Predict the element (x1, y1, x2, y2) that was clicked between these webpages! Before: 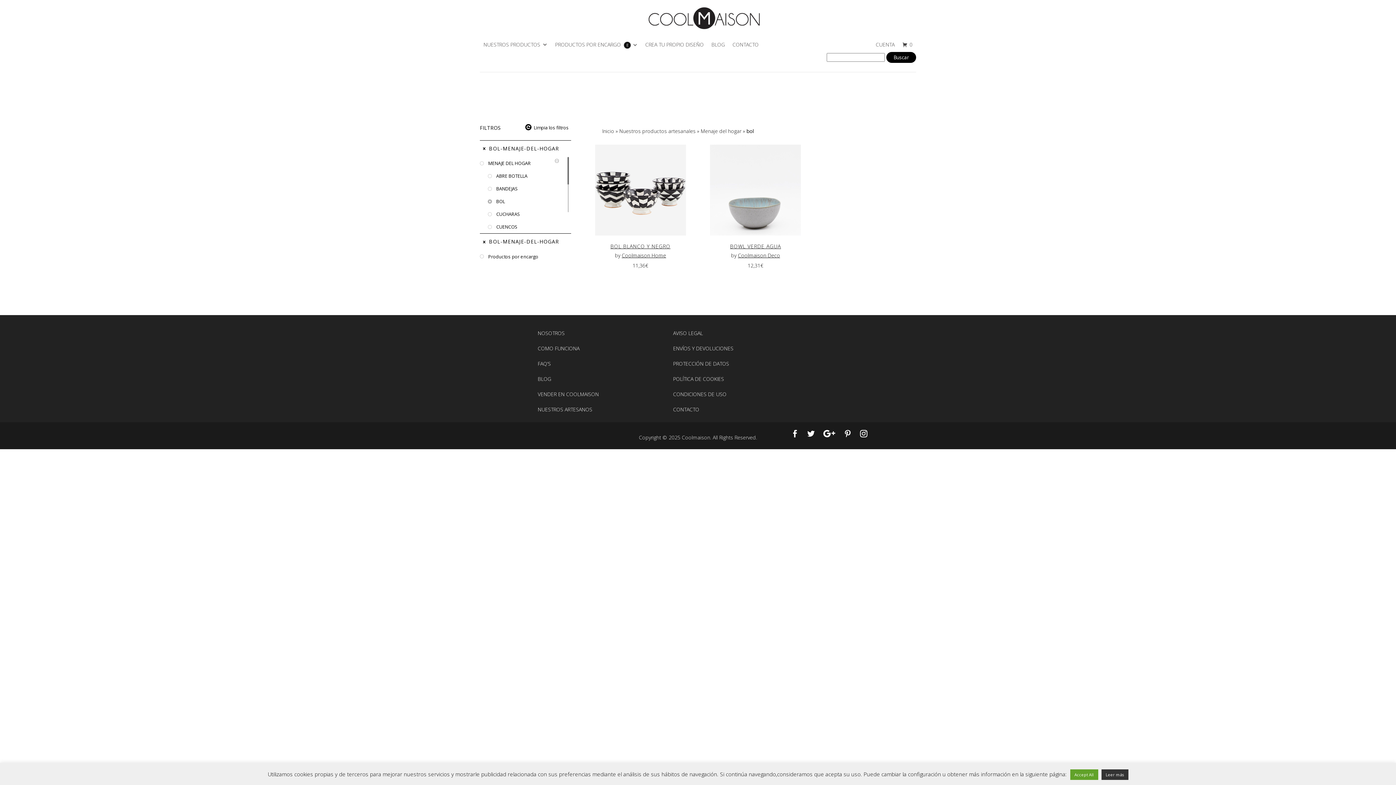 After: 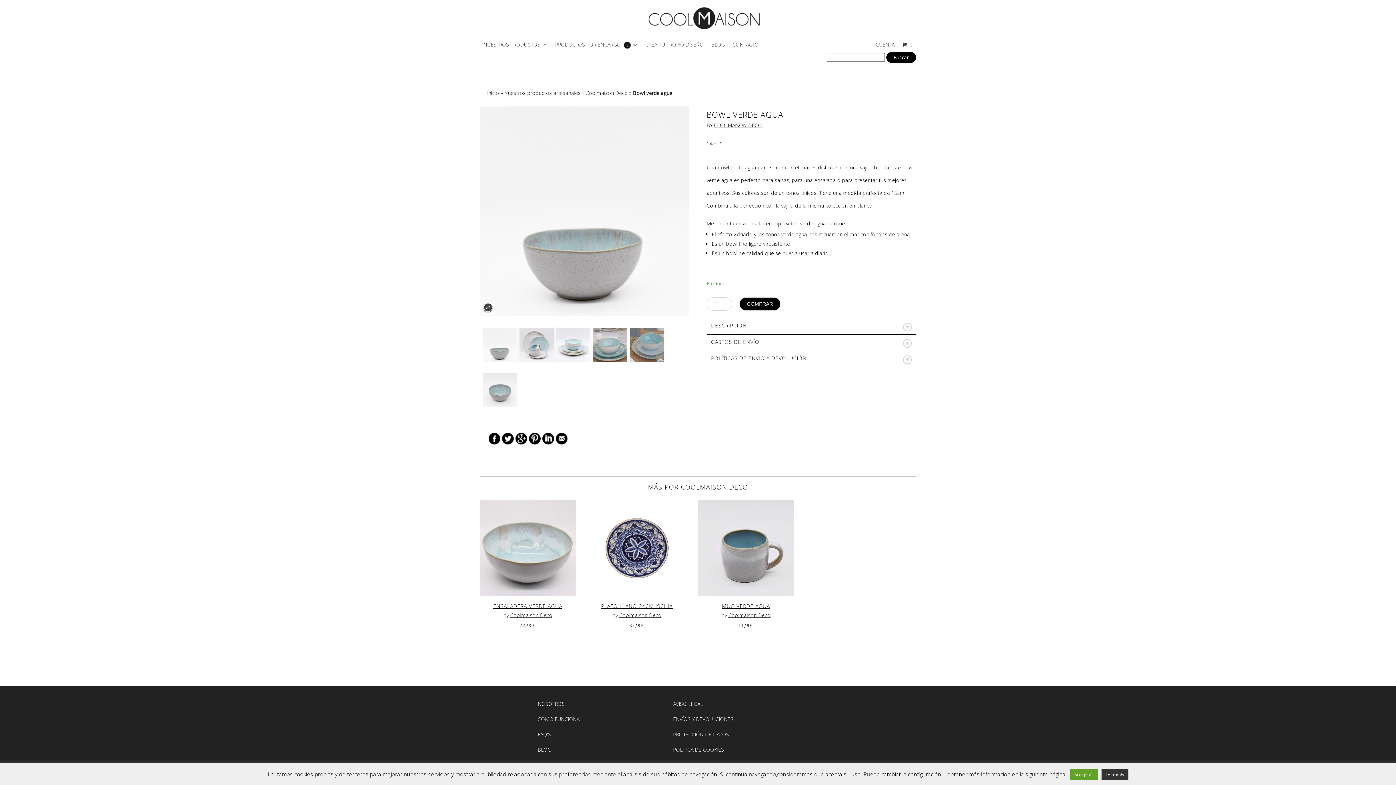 Action: bbox: (731, 251, 738, 258) label: by 